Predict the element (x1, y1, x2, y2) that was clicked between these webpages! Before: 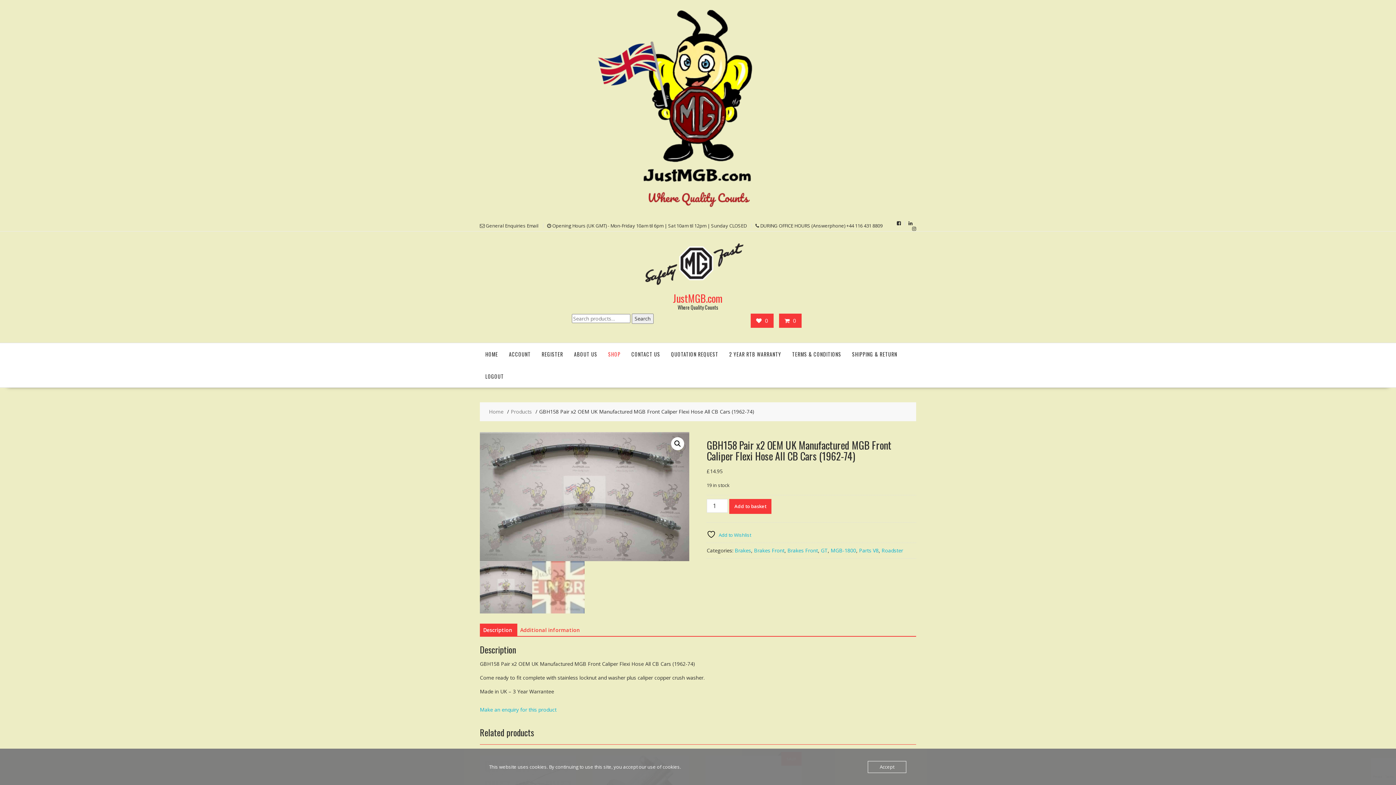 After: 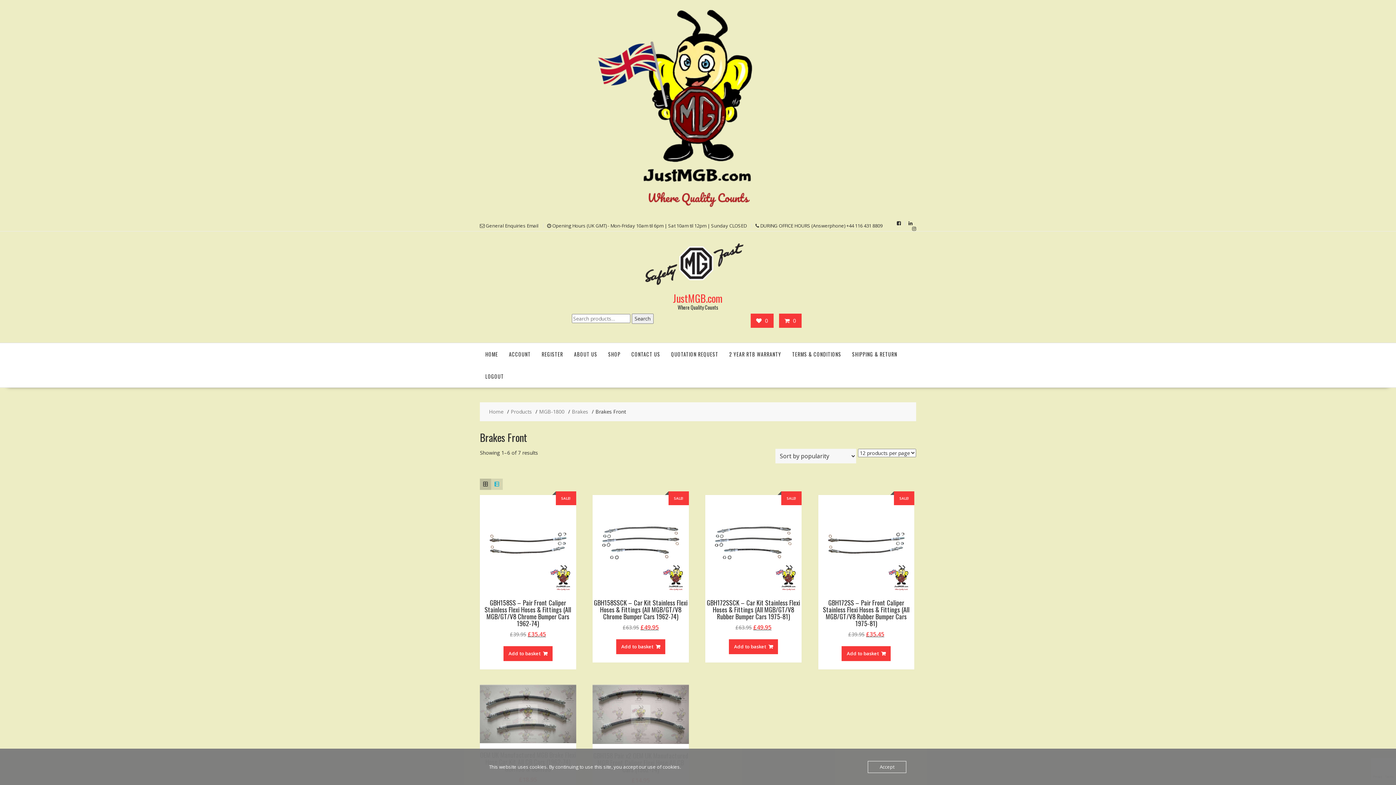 Action: label: Brakes Front bbox: (787, 547, 818, 554)